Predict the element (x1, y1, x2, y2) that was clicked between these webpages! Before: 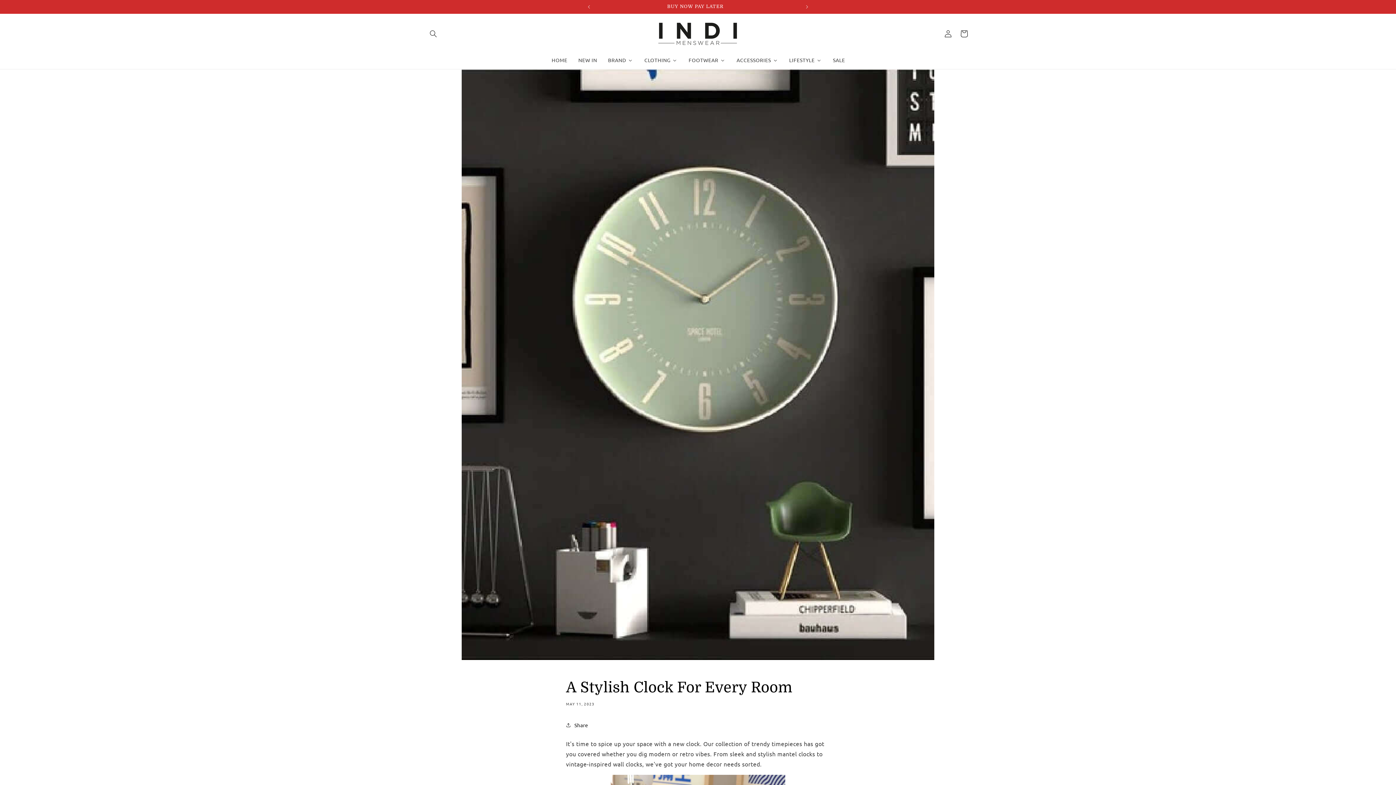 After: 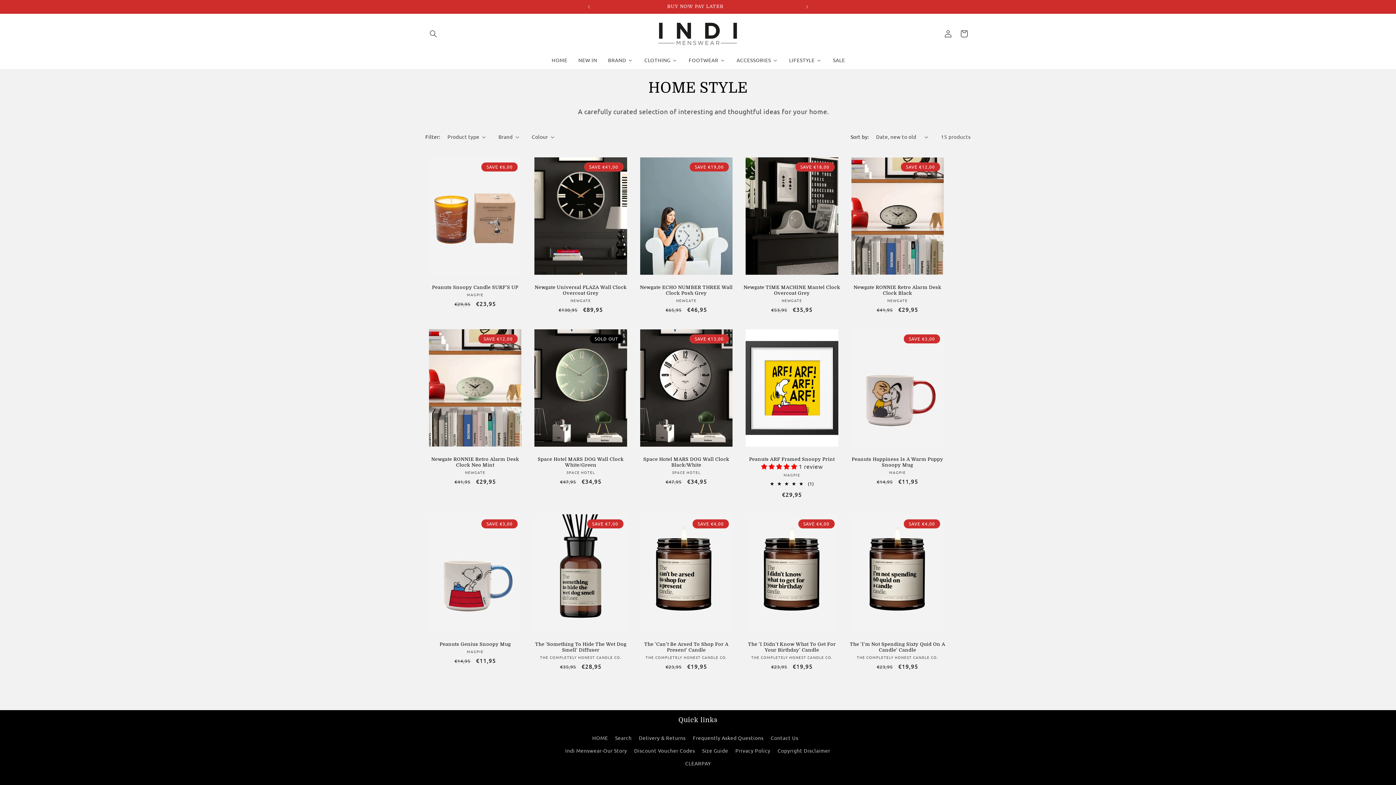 Action: label: LIFESTYLE bbox: (783, 52, 827, 67)